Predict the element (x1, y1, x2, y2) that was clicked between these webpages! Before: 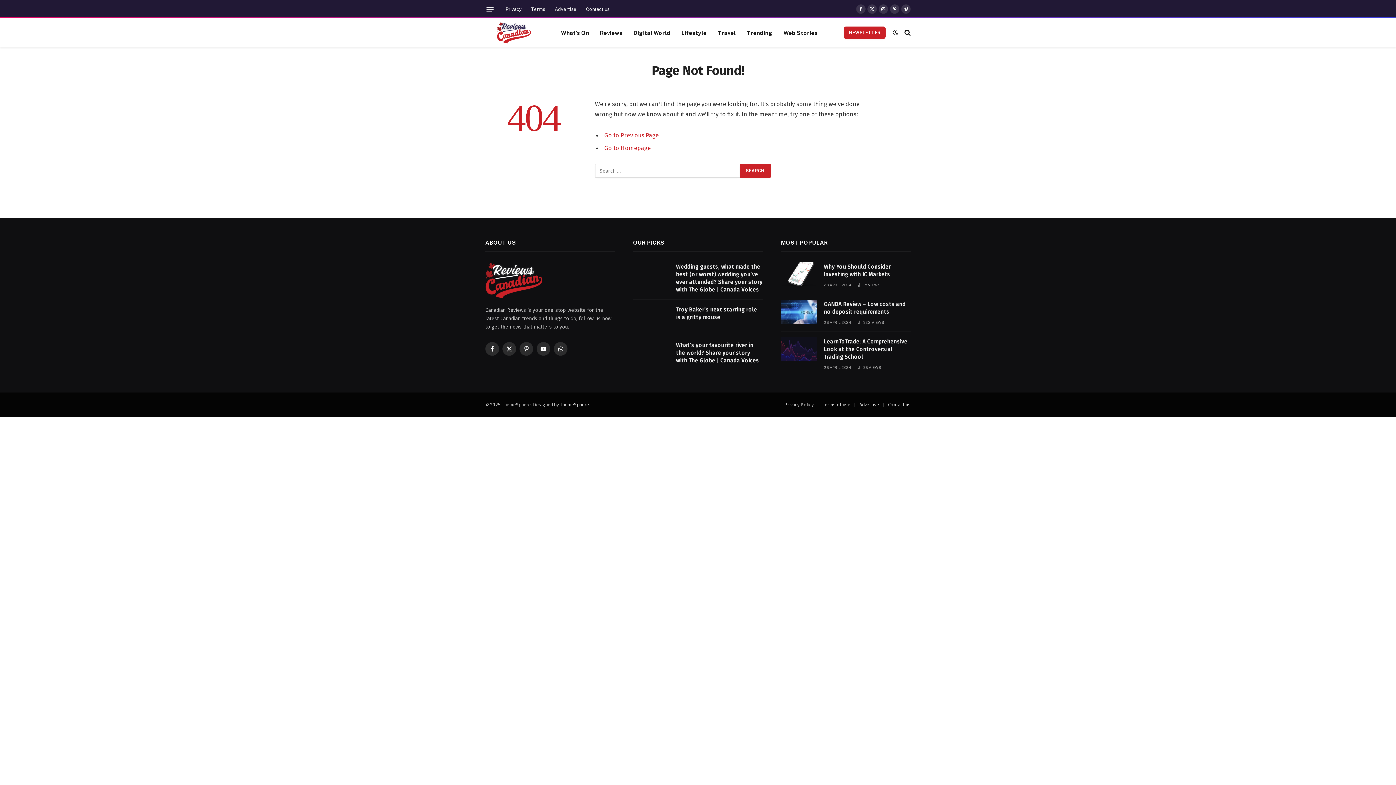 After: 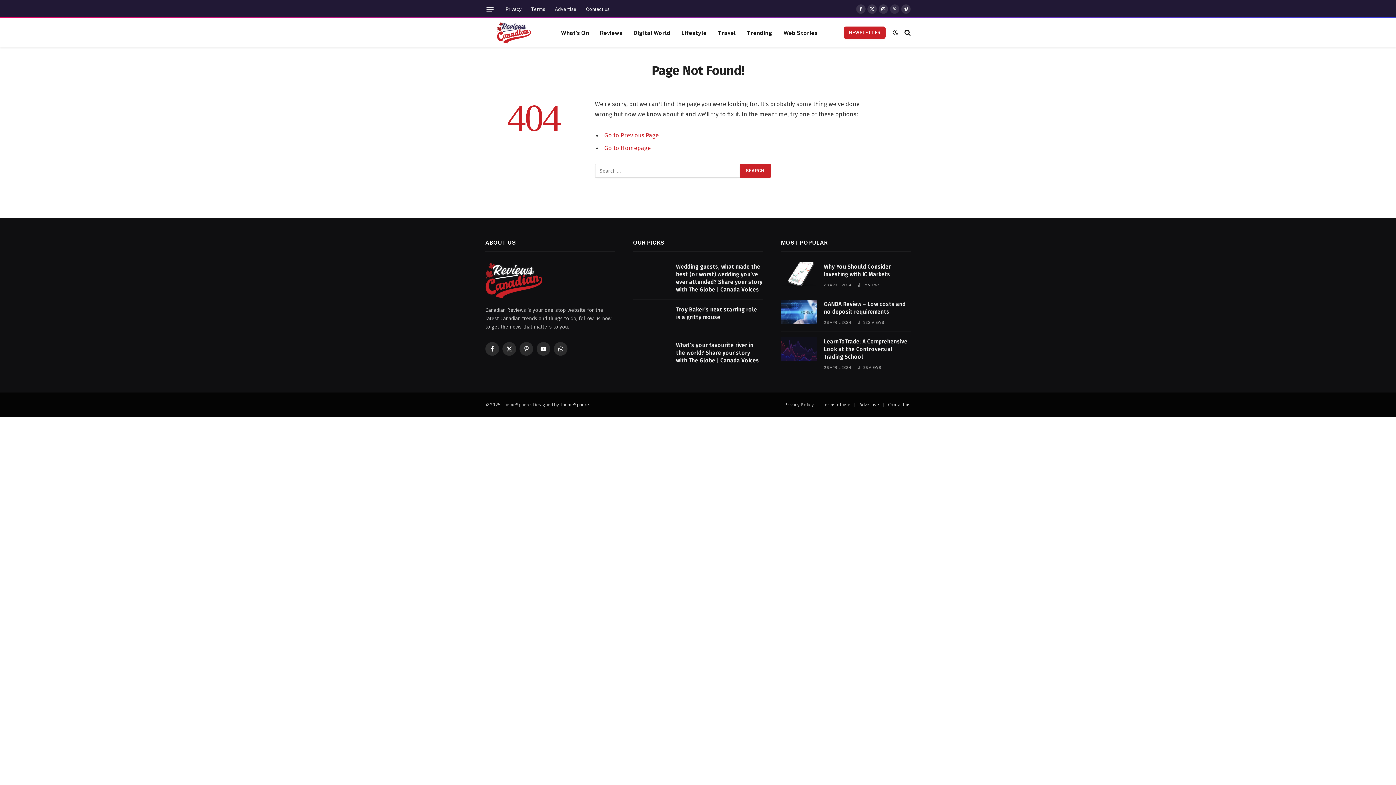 Action: label: Pinterest bbox: (890, 4, 899, 13)